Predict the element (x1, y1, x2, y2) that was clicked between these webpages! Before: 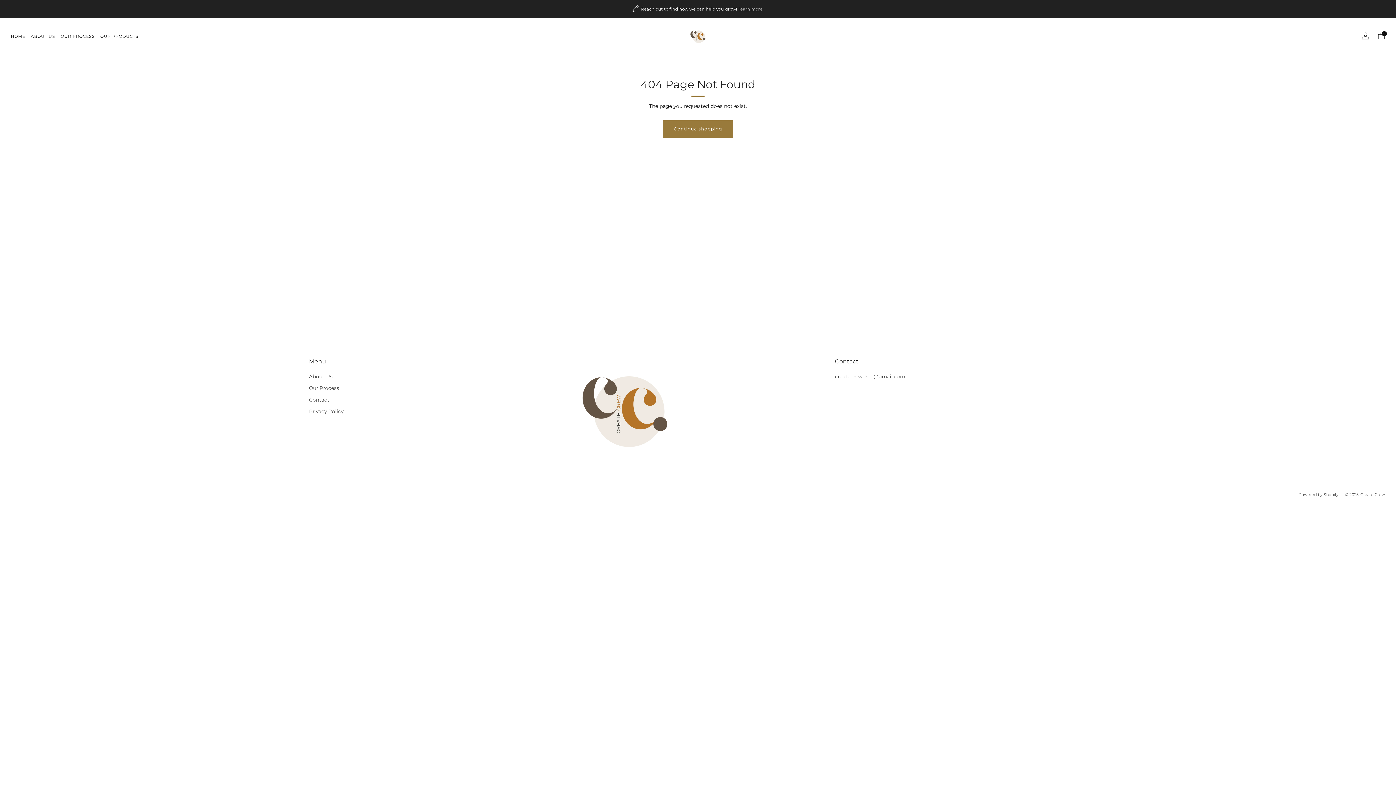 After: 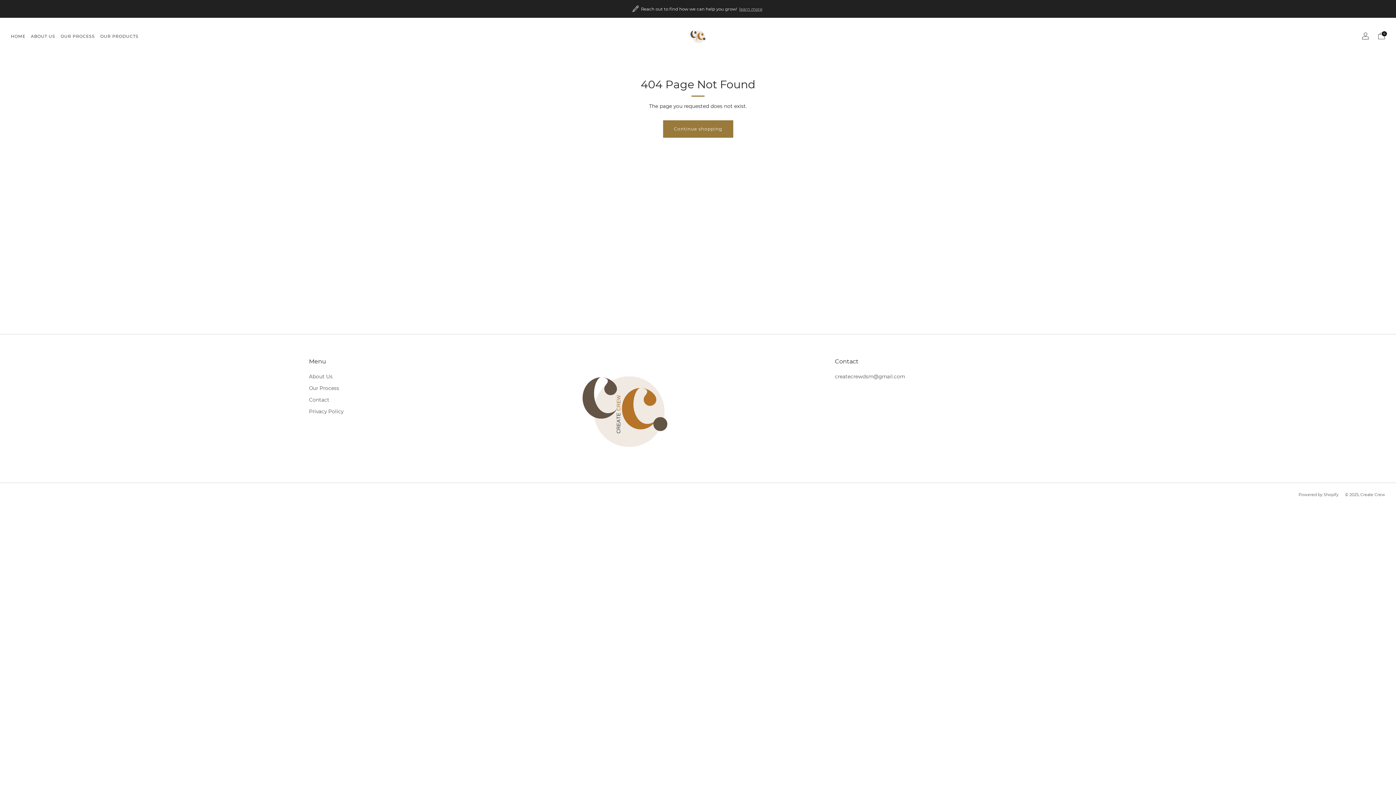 Action: bbox: (100, 30, 138, 42) label: OUR PRODUCTS